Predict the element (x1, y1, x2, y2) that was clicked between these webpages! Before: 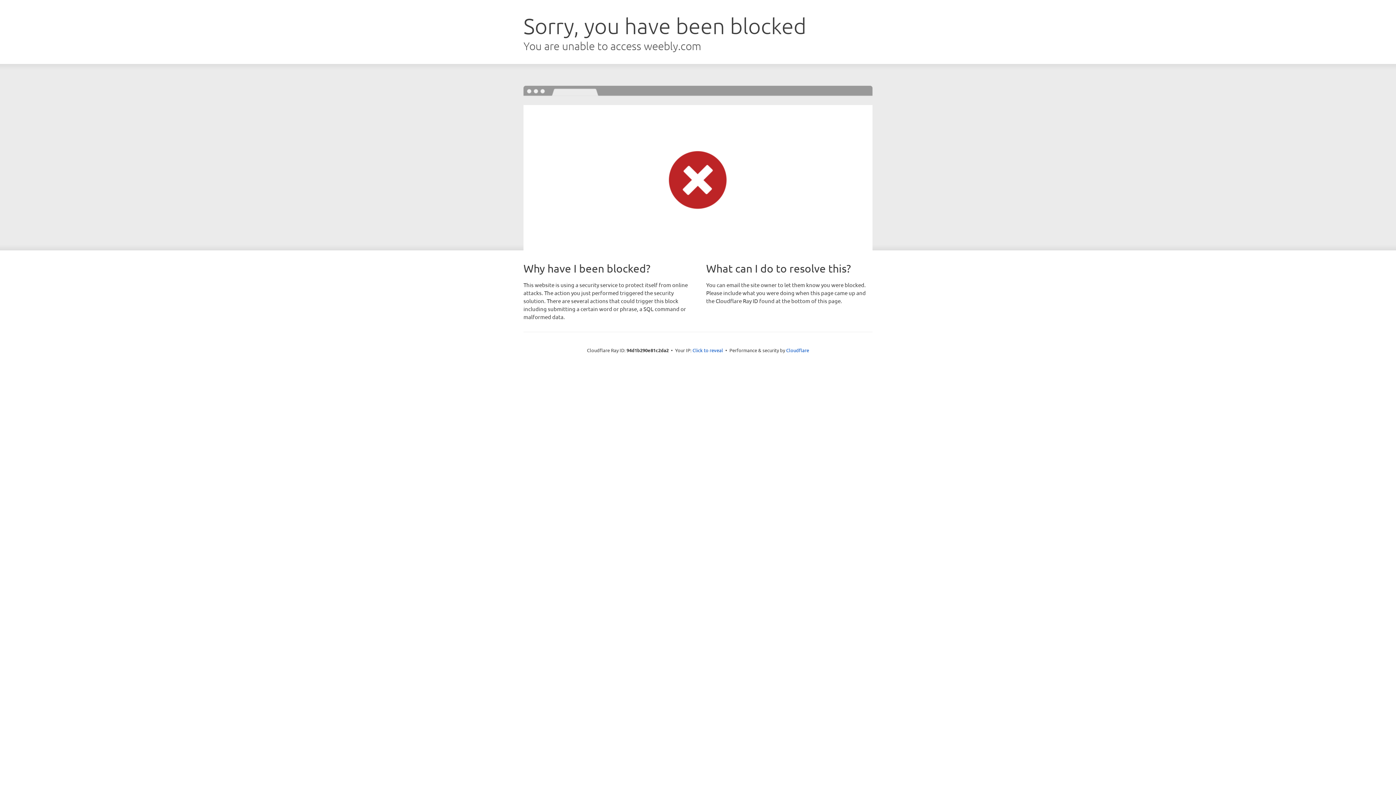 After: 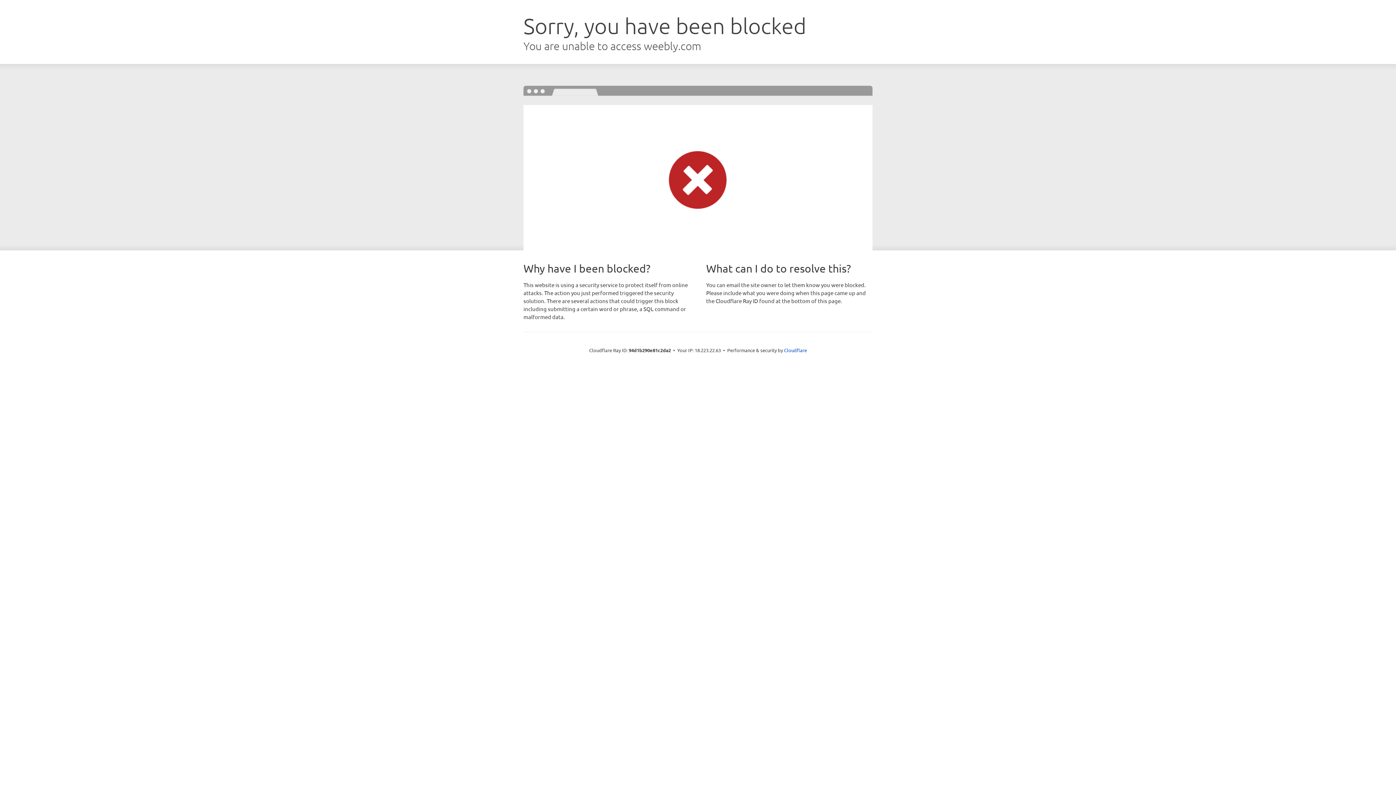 Action: label: Click to reveal bbox: (692, 346, 723, 353)